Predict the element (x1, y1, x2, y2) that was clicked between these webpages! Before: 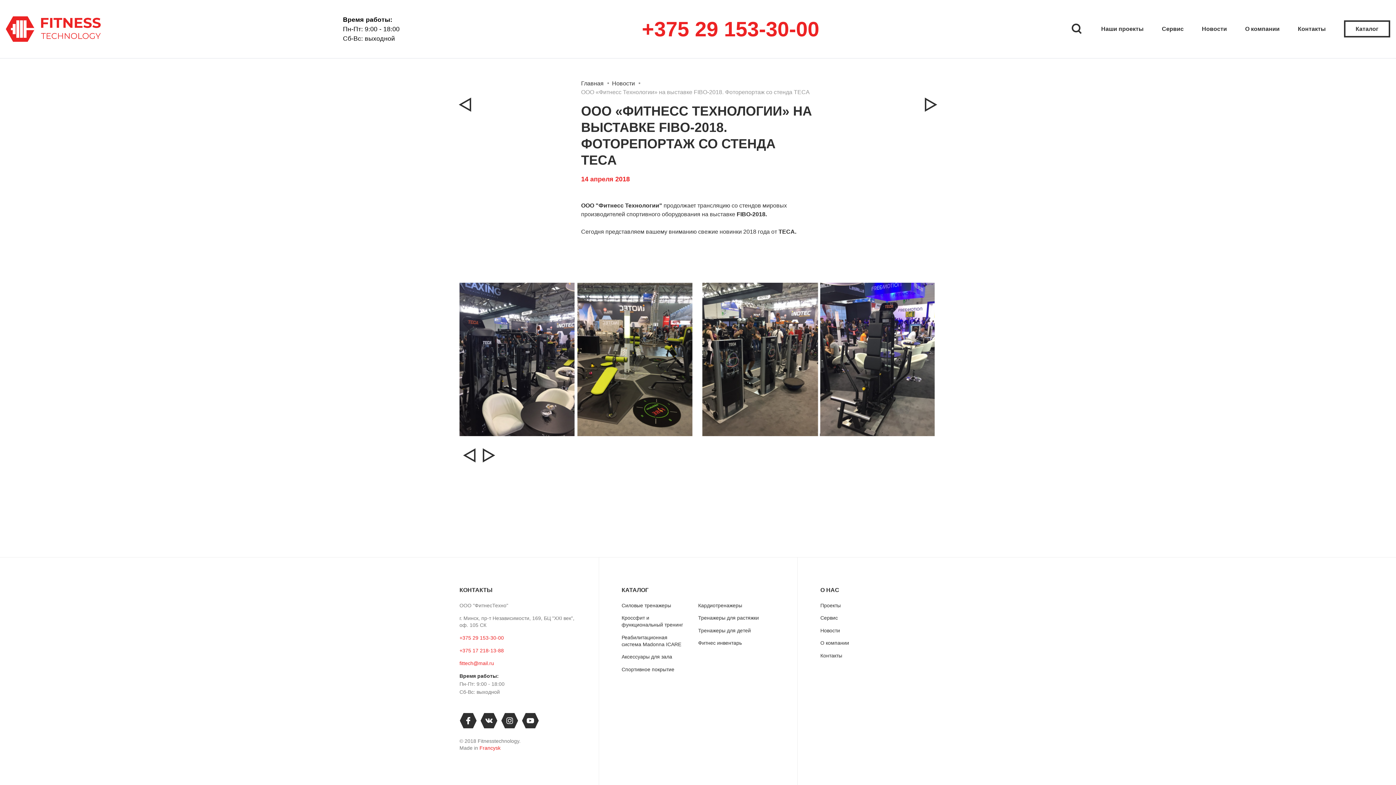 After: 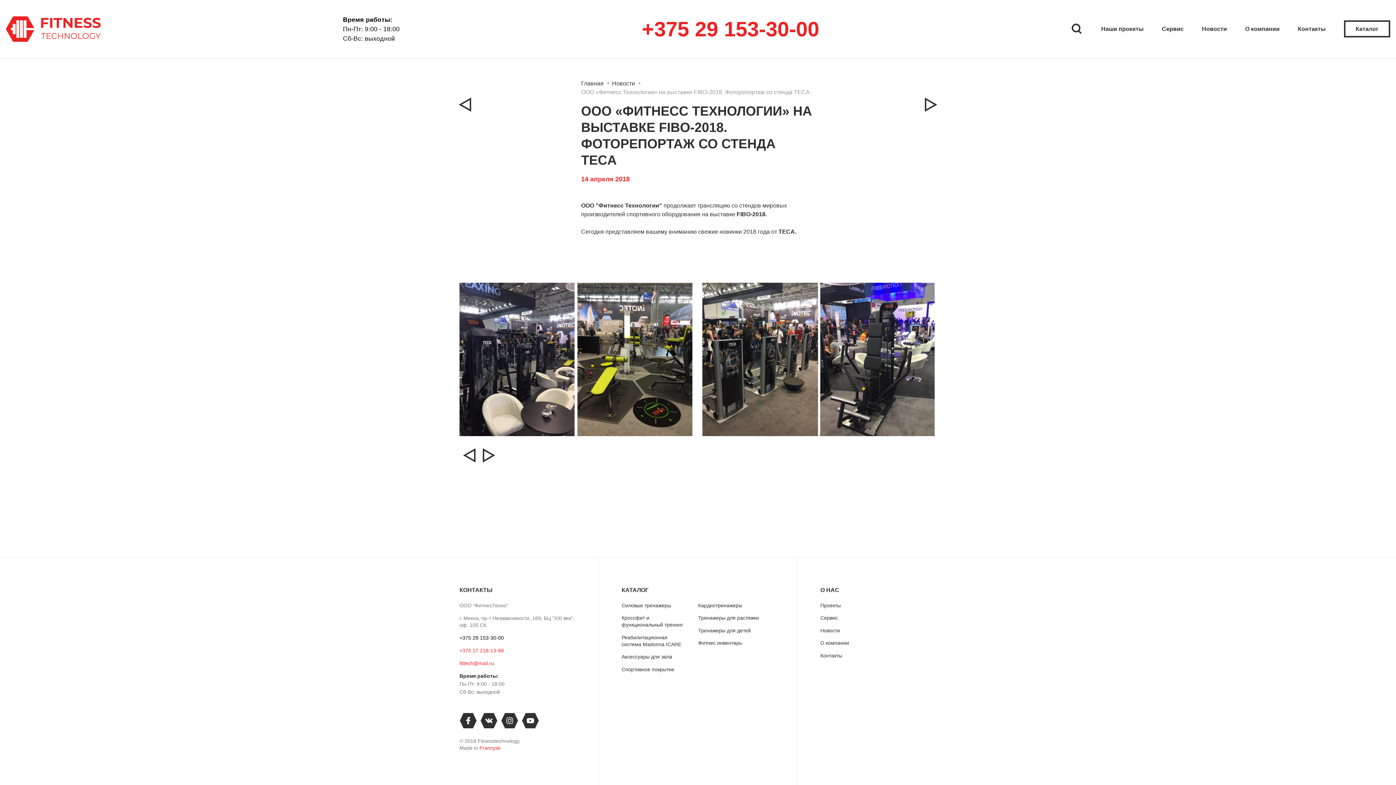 Action: bbox: (459, 635, 504, 641) label: +375 29 153-30-00